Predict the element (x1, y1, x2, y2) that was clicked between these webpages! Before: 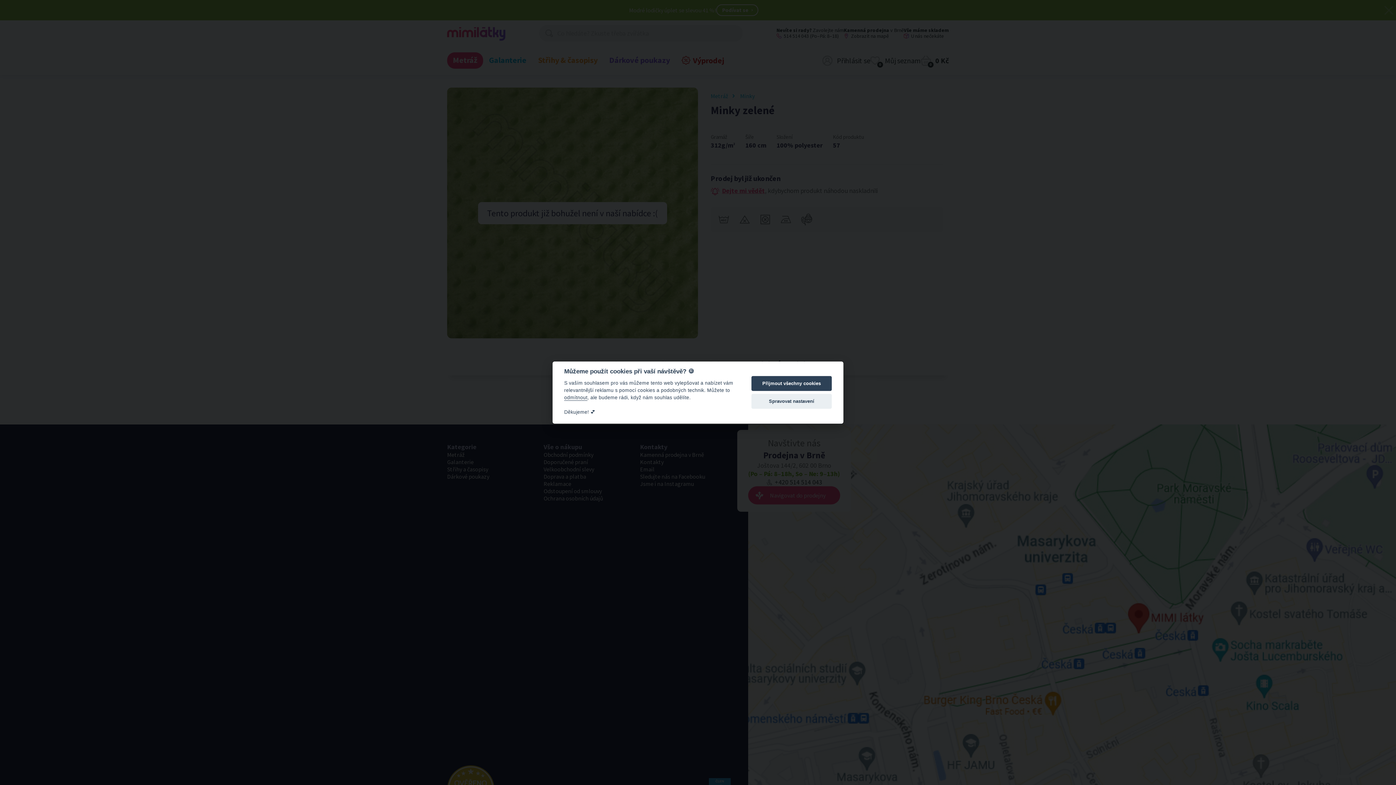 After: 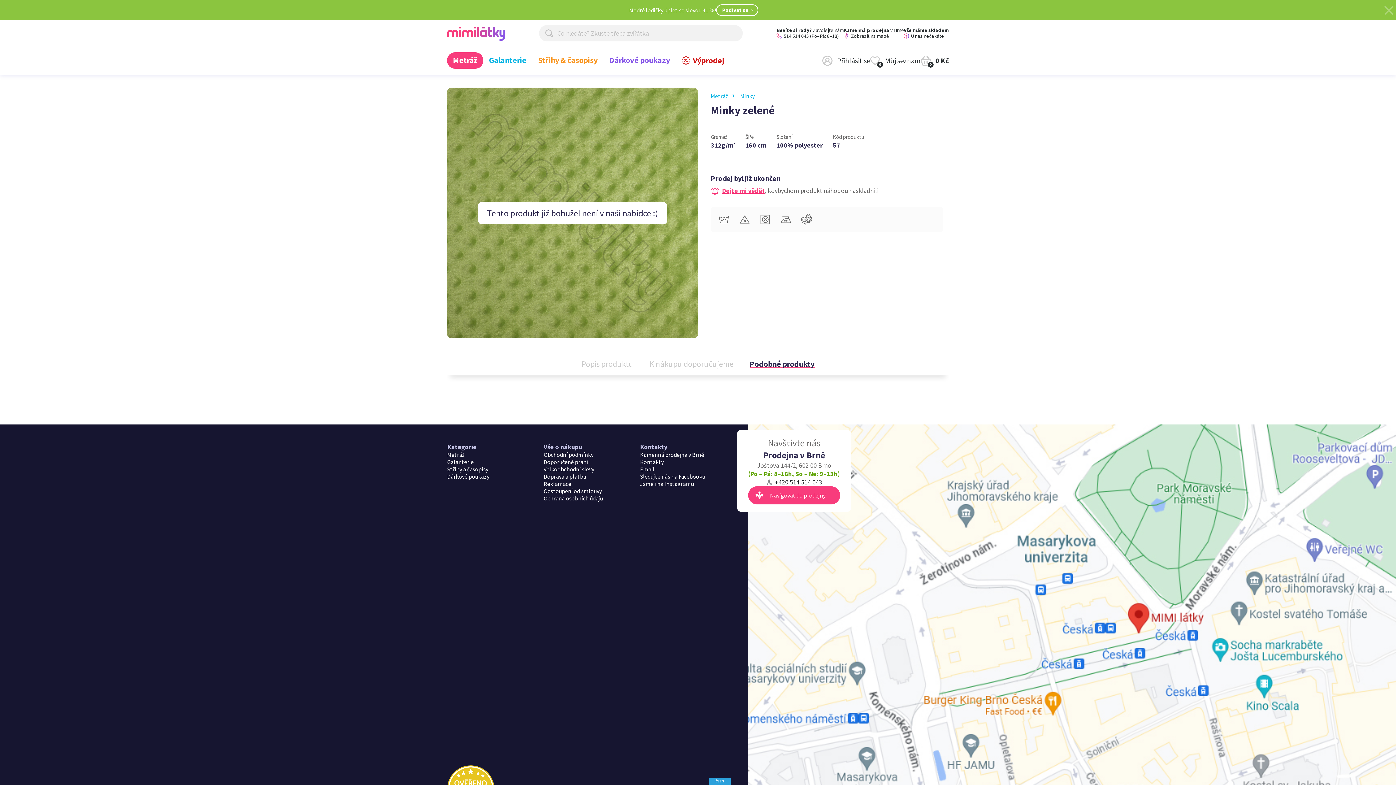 Action: label: odmítnout bbox: (564, 395, 587, 400)